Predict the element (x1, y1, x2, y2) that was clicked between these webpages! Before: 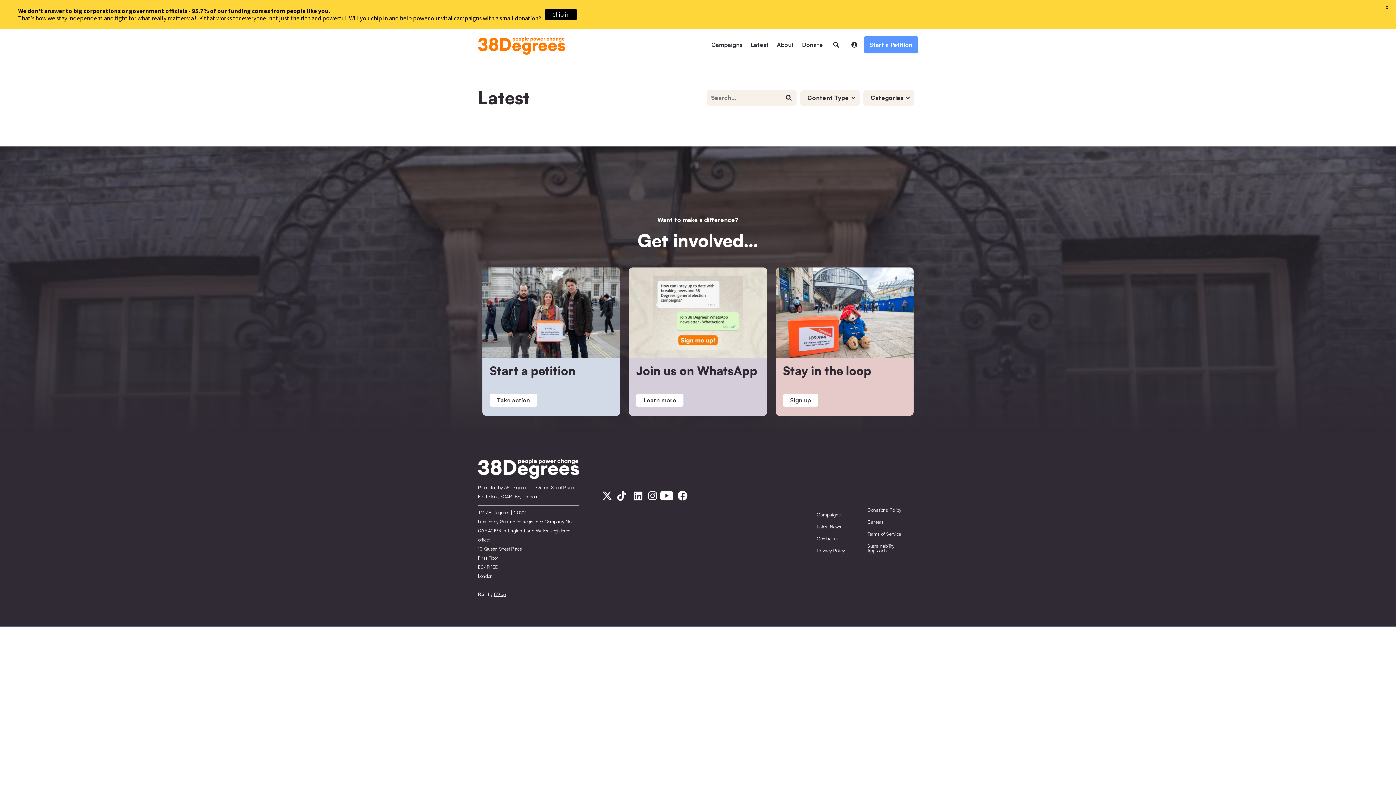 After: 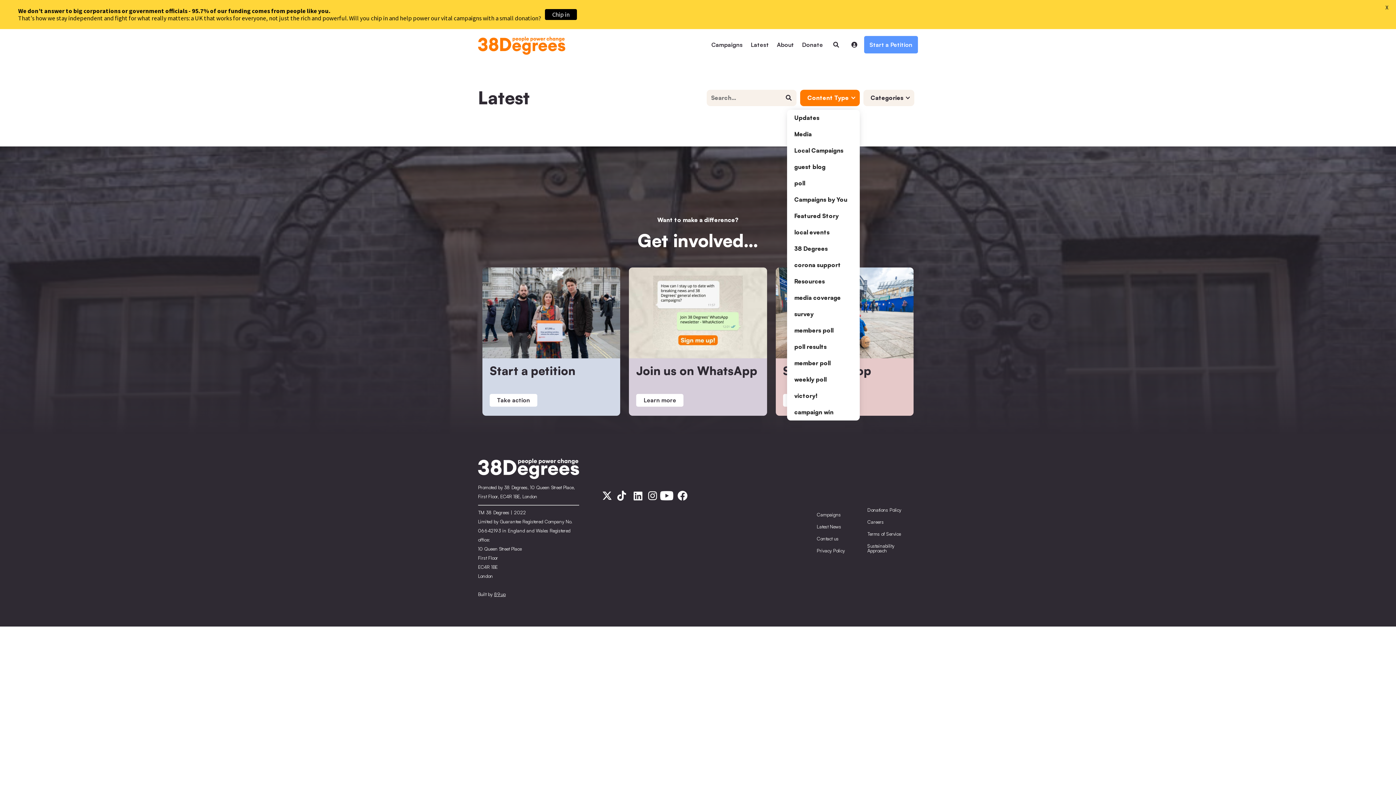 Action: bbox: (800, 89, 860, 106) label: Content Type